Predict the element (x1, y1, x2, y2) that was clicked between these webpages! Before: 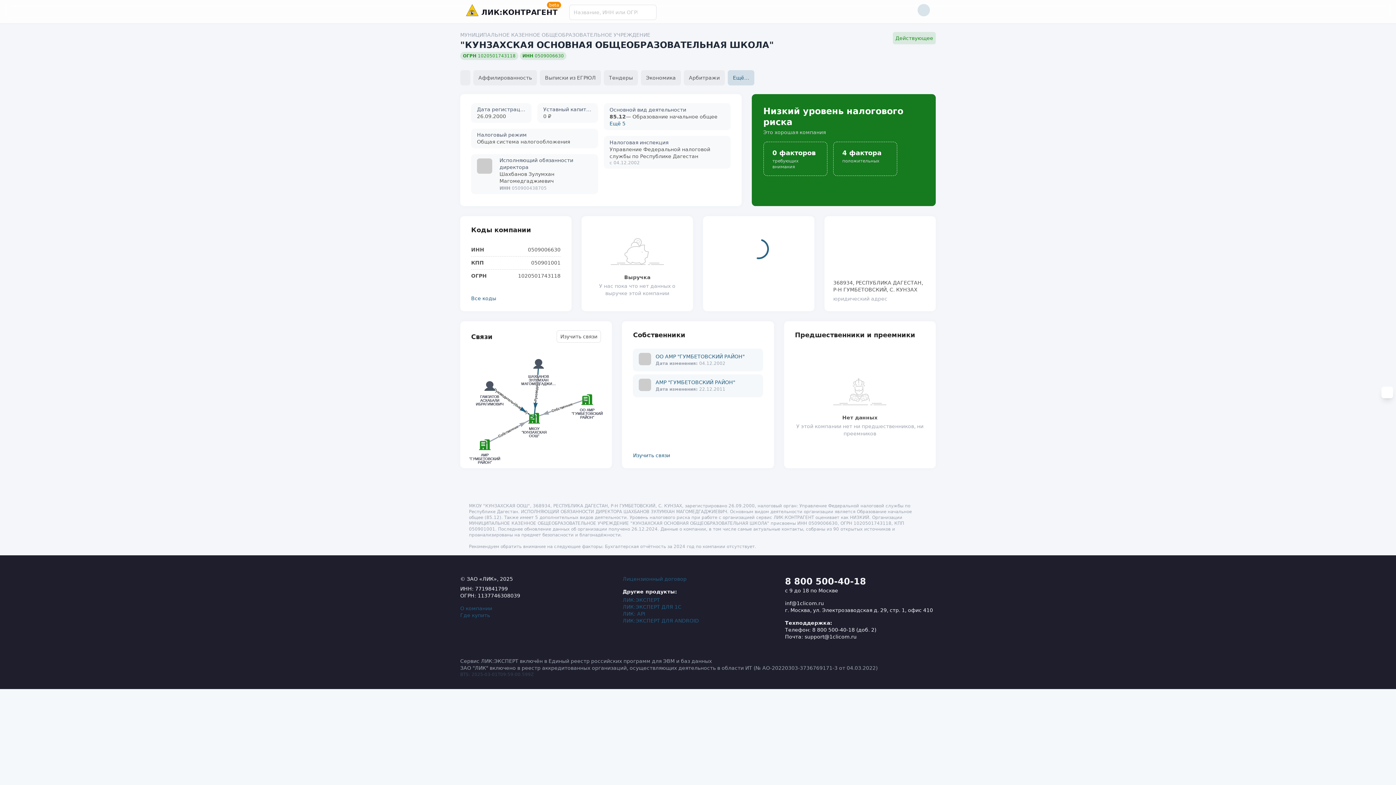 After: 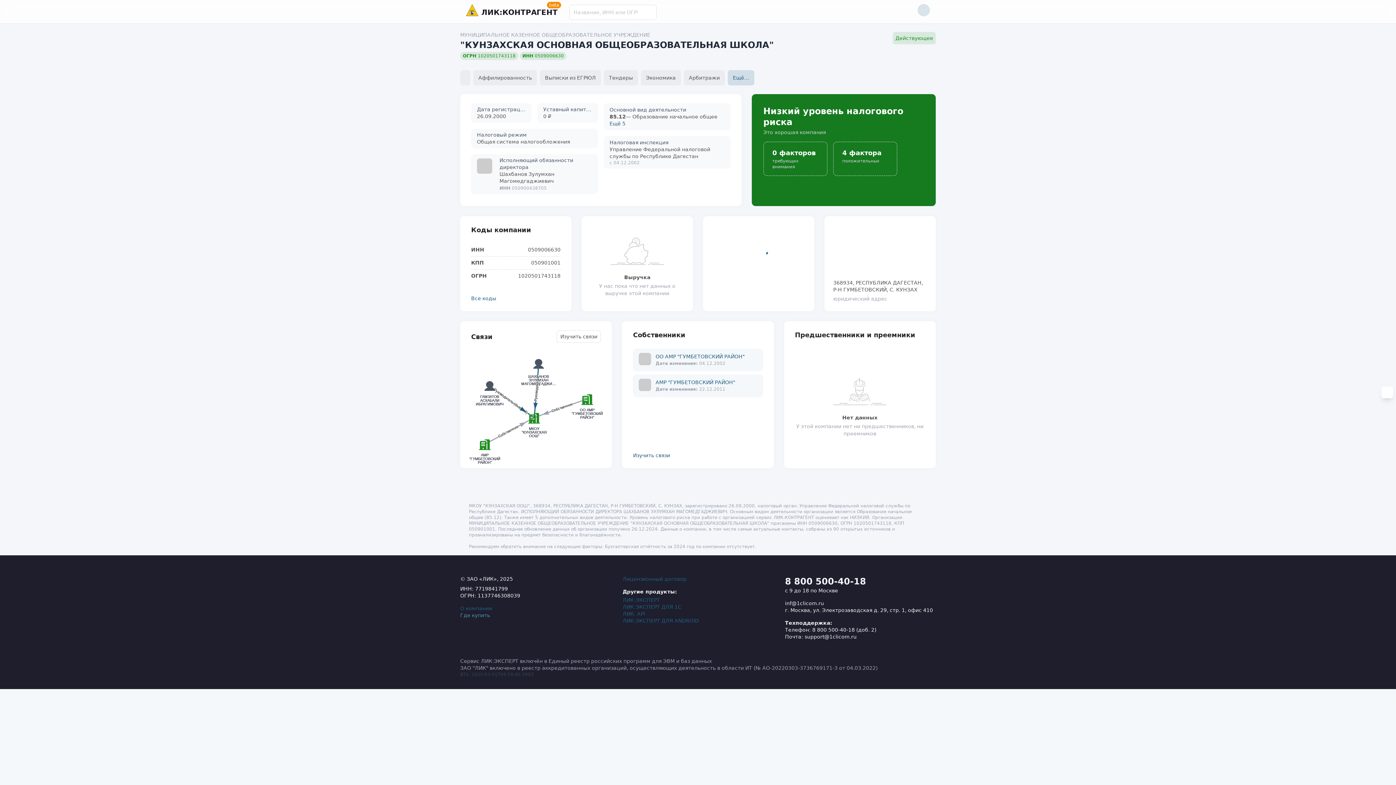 Action: label: Где купить bbox: (460, 612, 490, 618)